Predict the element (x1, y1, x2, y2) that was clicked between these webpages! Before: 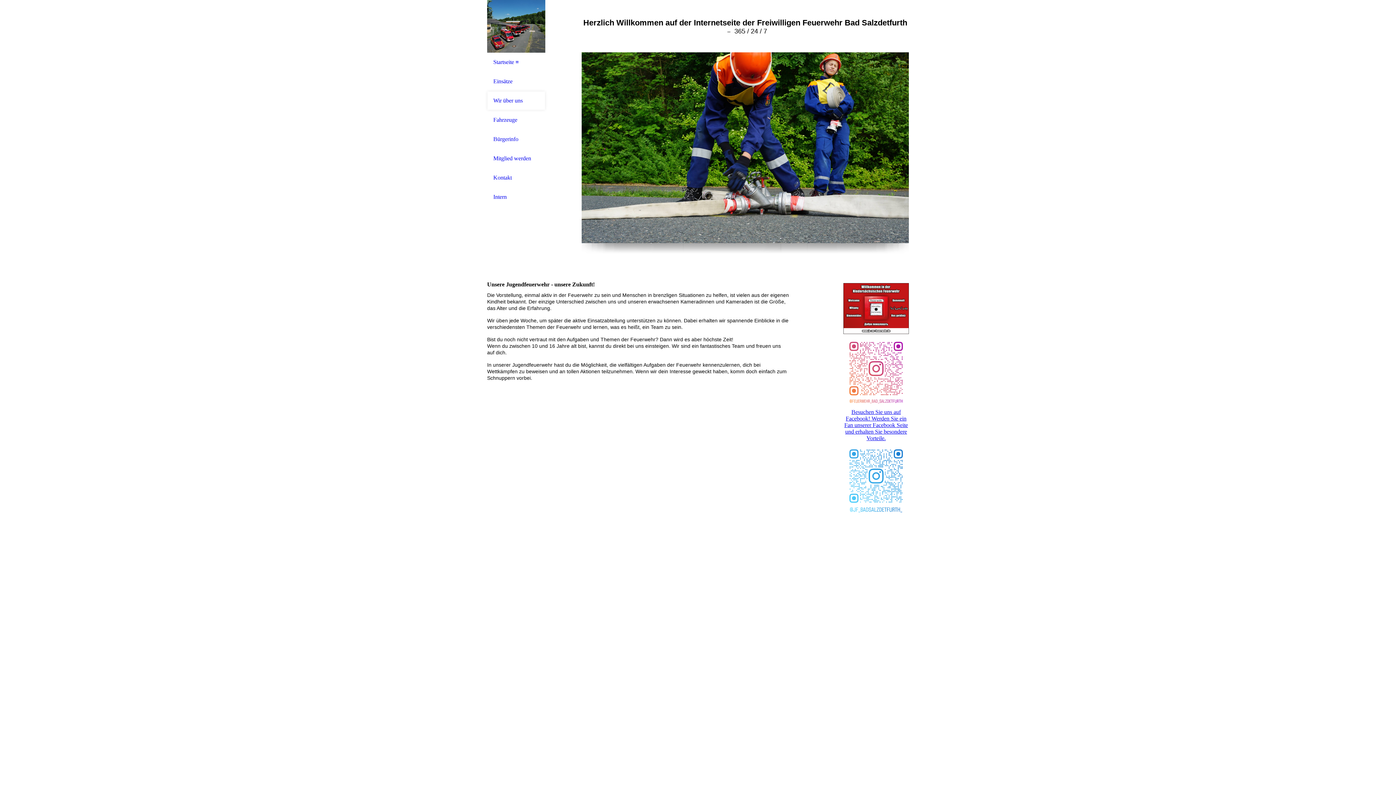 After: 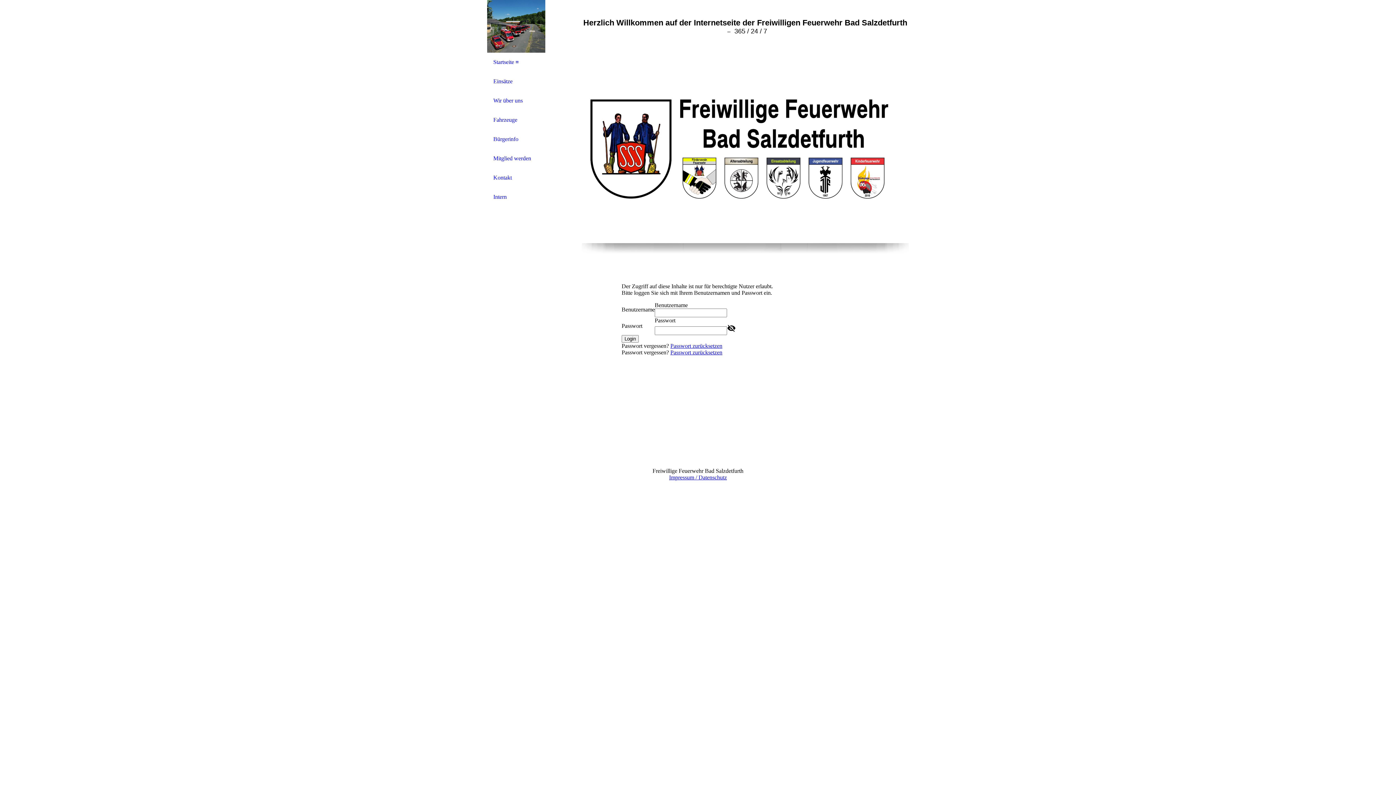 Action: label: Intern bbox: (493, 193, 539, 200)